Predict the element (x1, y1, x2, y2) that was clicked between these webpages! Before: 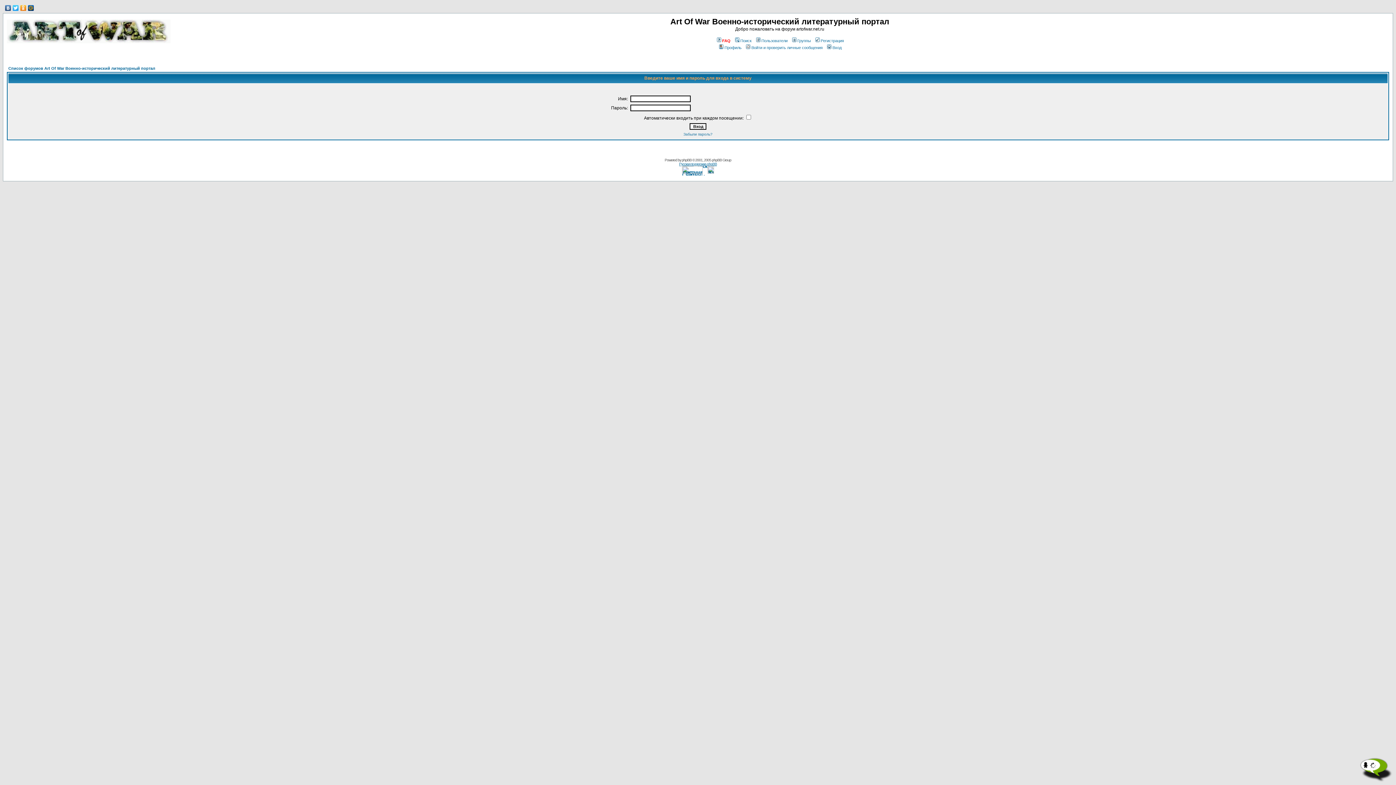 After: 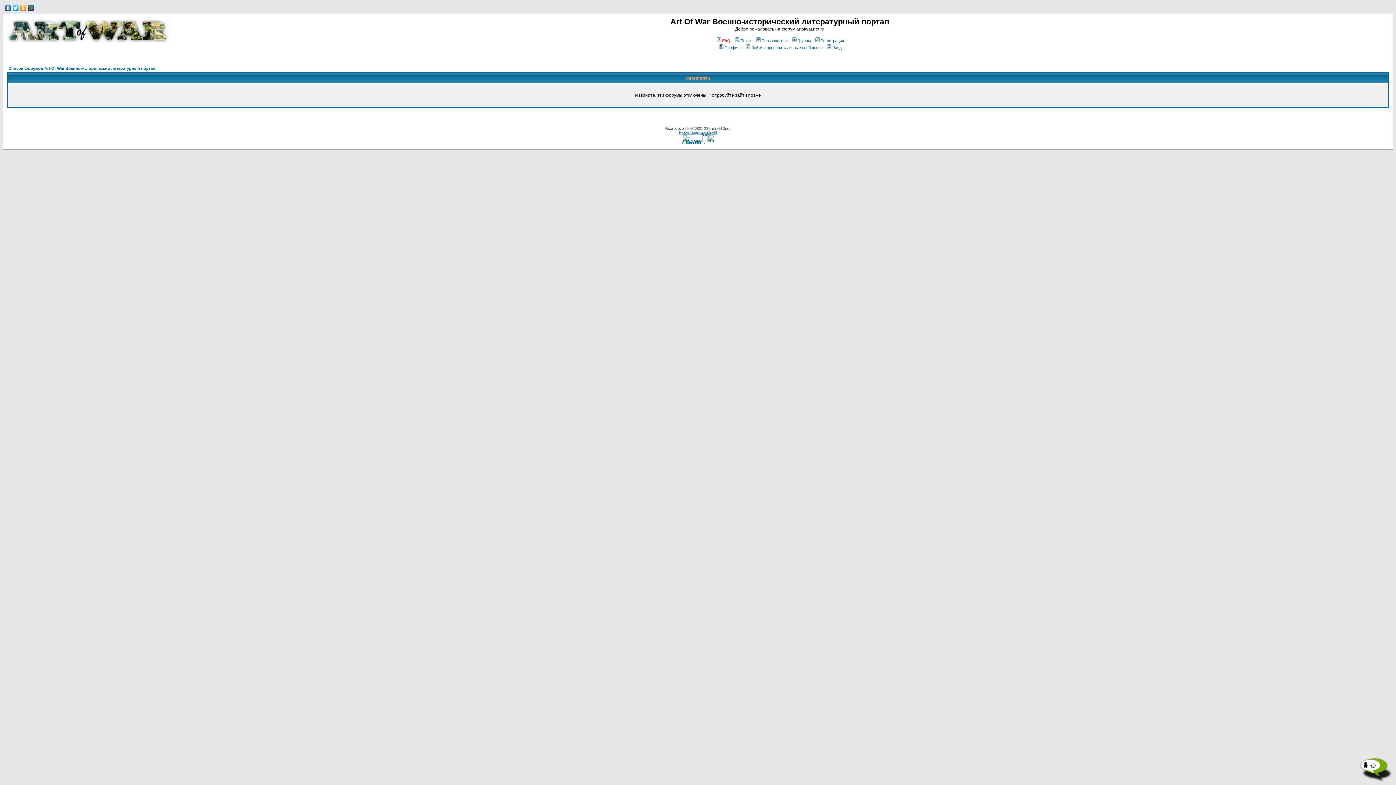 Action: label: Войти и проверить личные сообщения bbox: (745, 45, 822, 49)